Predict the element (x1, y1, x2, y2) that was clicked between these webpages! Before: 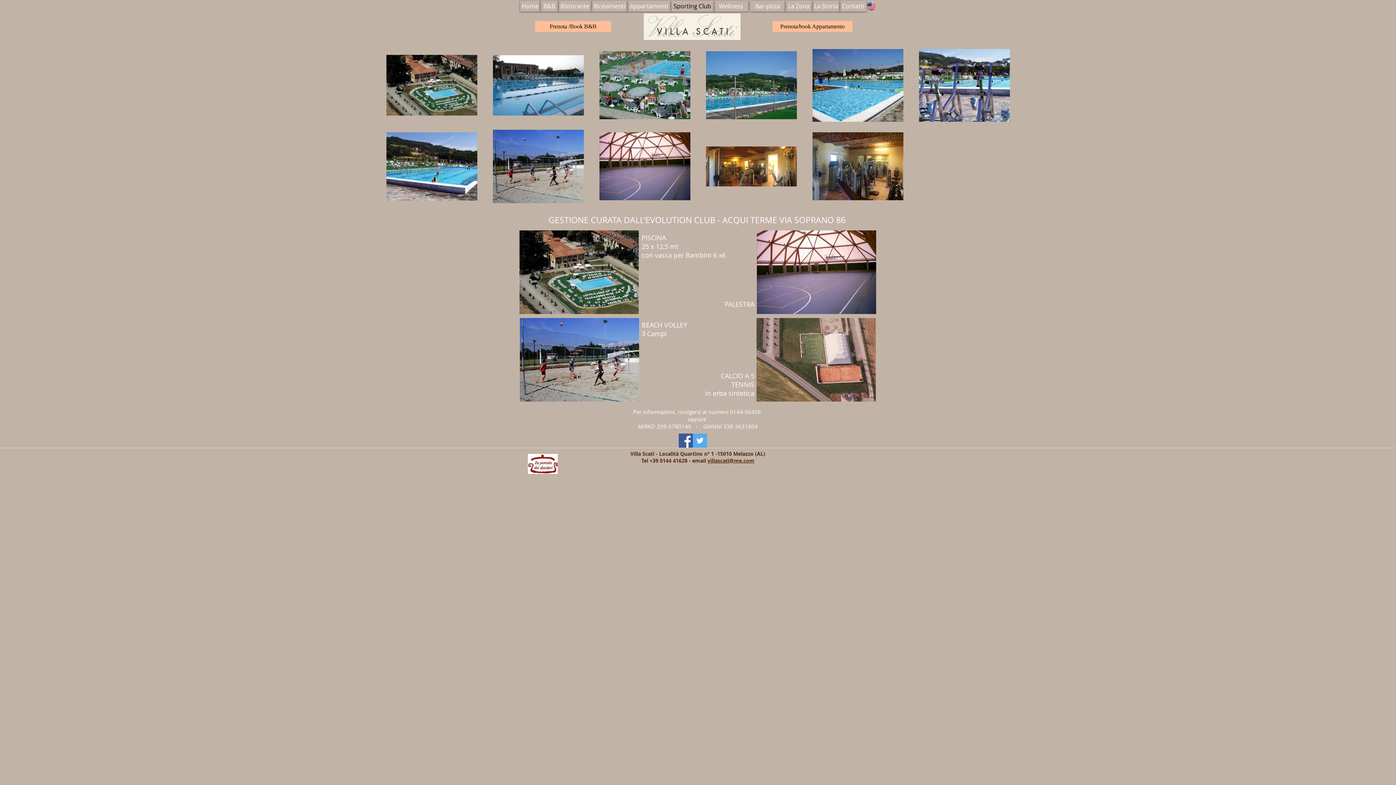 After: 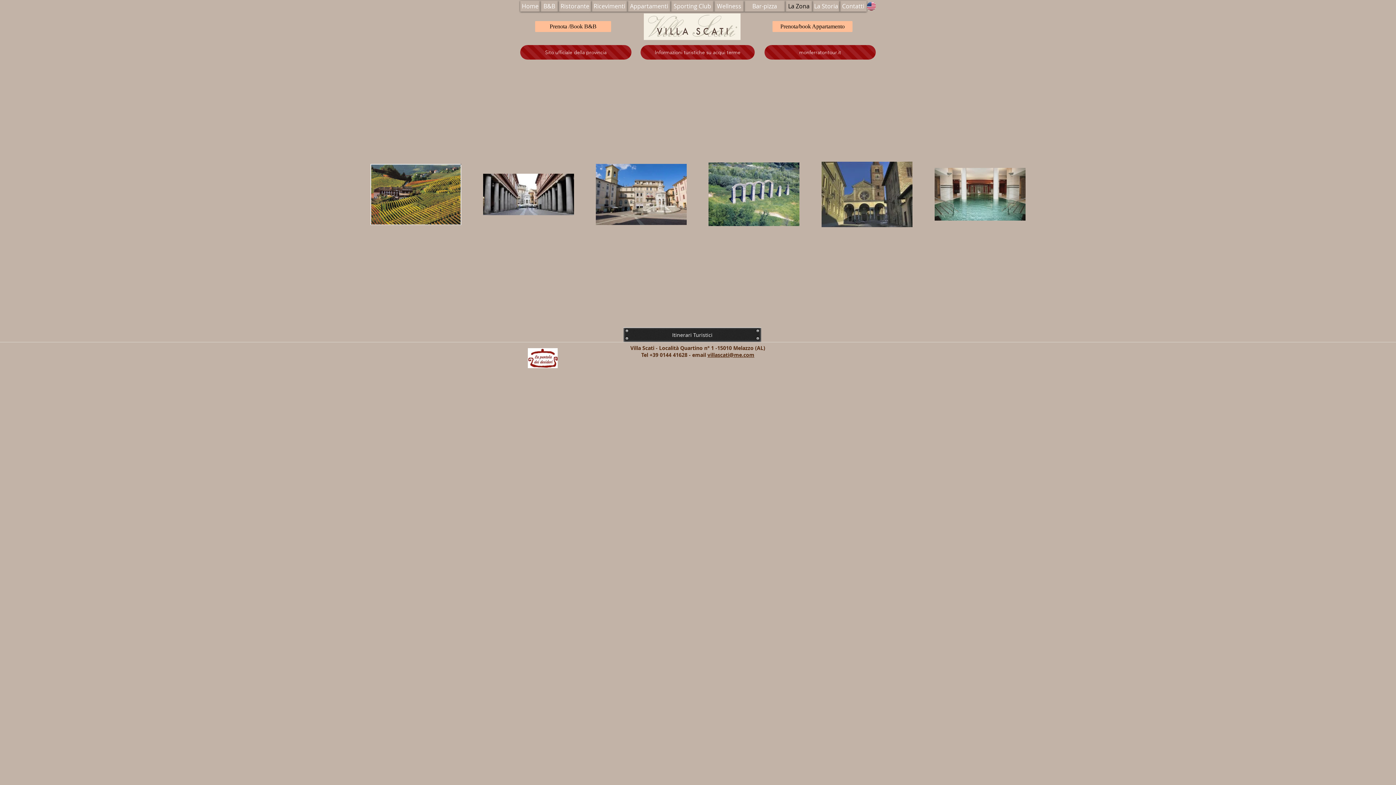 Action: label: La Zona bbox: (785, 0, 812, 11)